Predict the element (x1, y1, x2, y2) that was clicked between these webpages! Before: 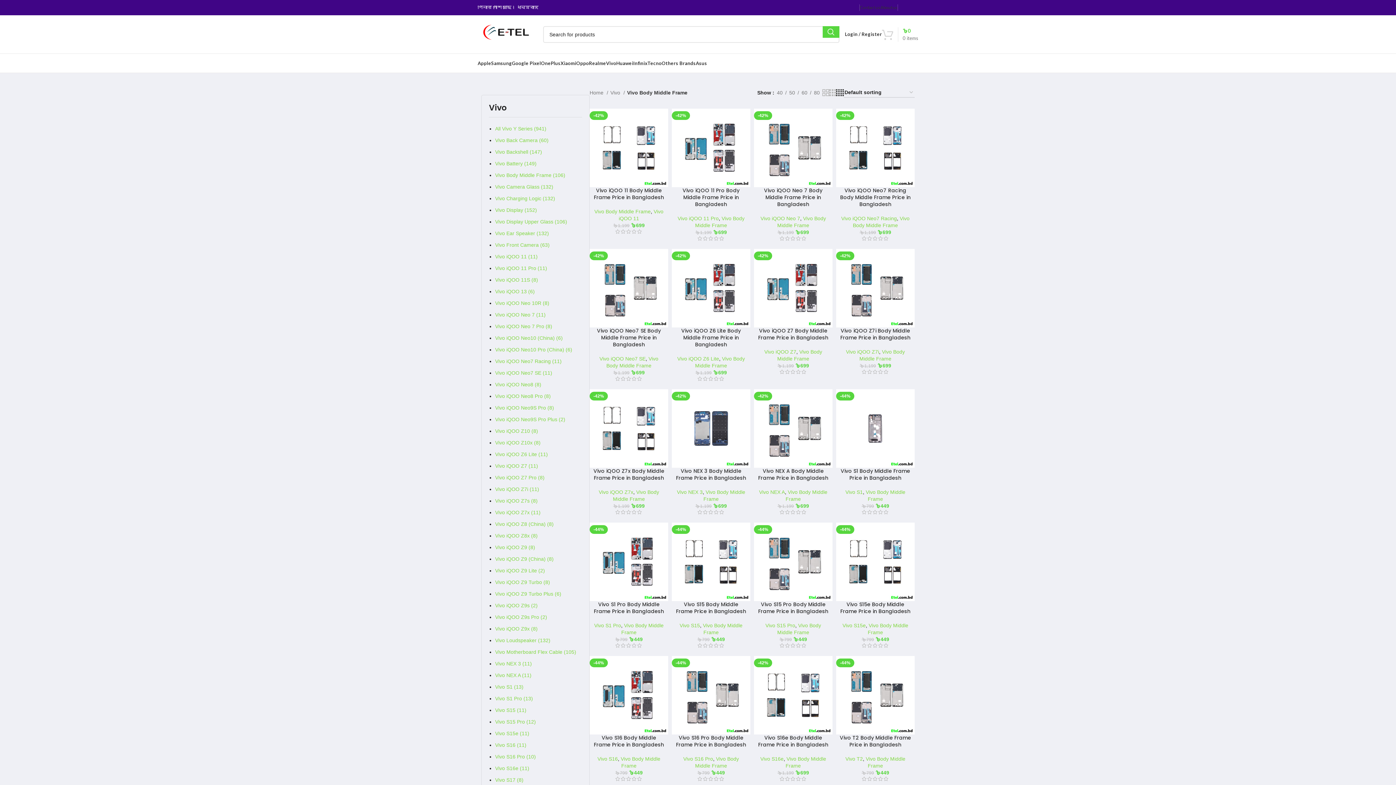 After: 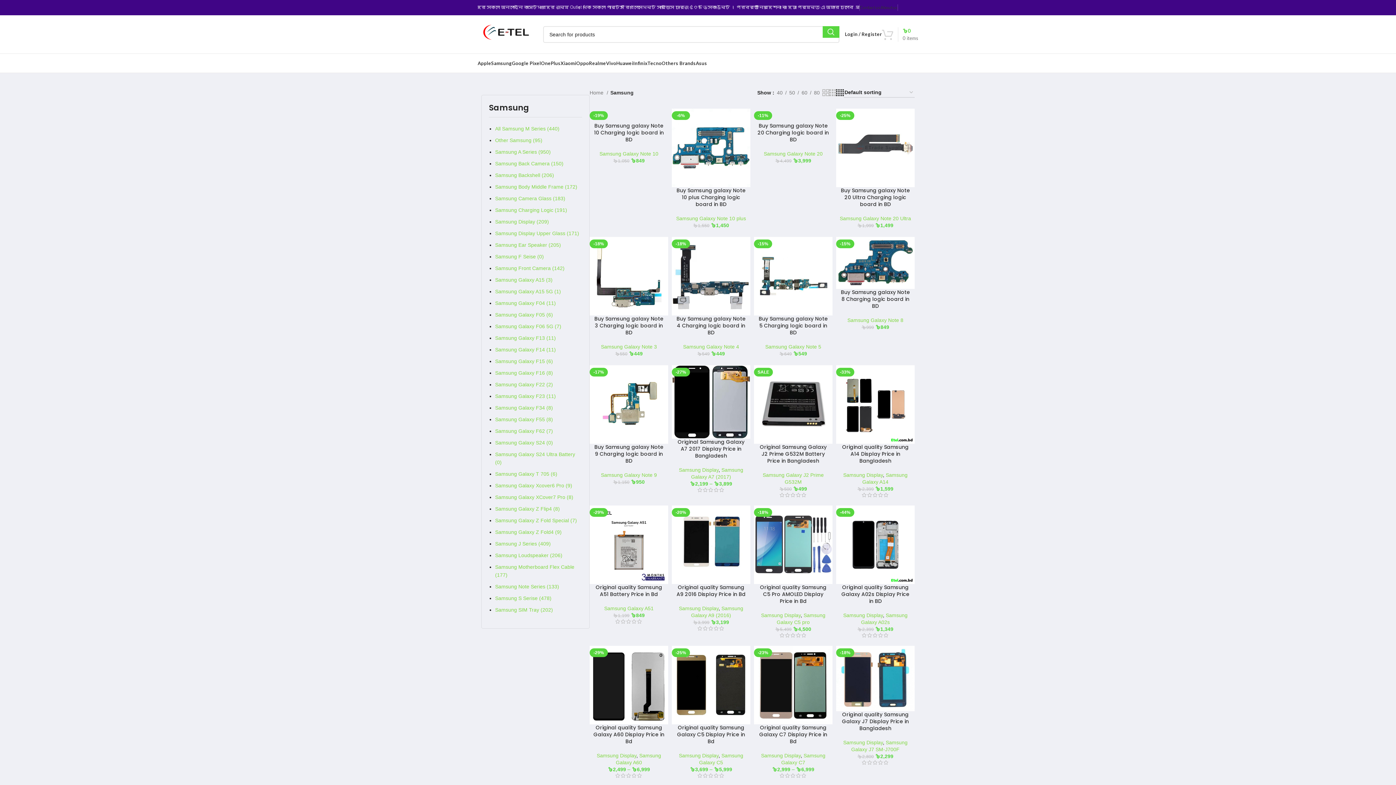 Action: bbox: (491, 56, 512, 70) label: Samsung